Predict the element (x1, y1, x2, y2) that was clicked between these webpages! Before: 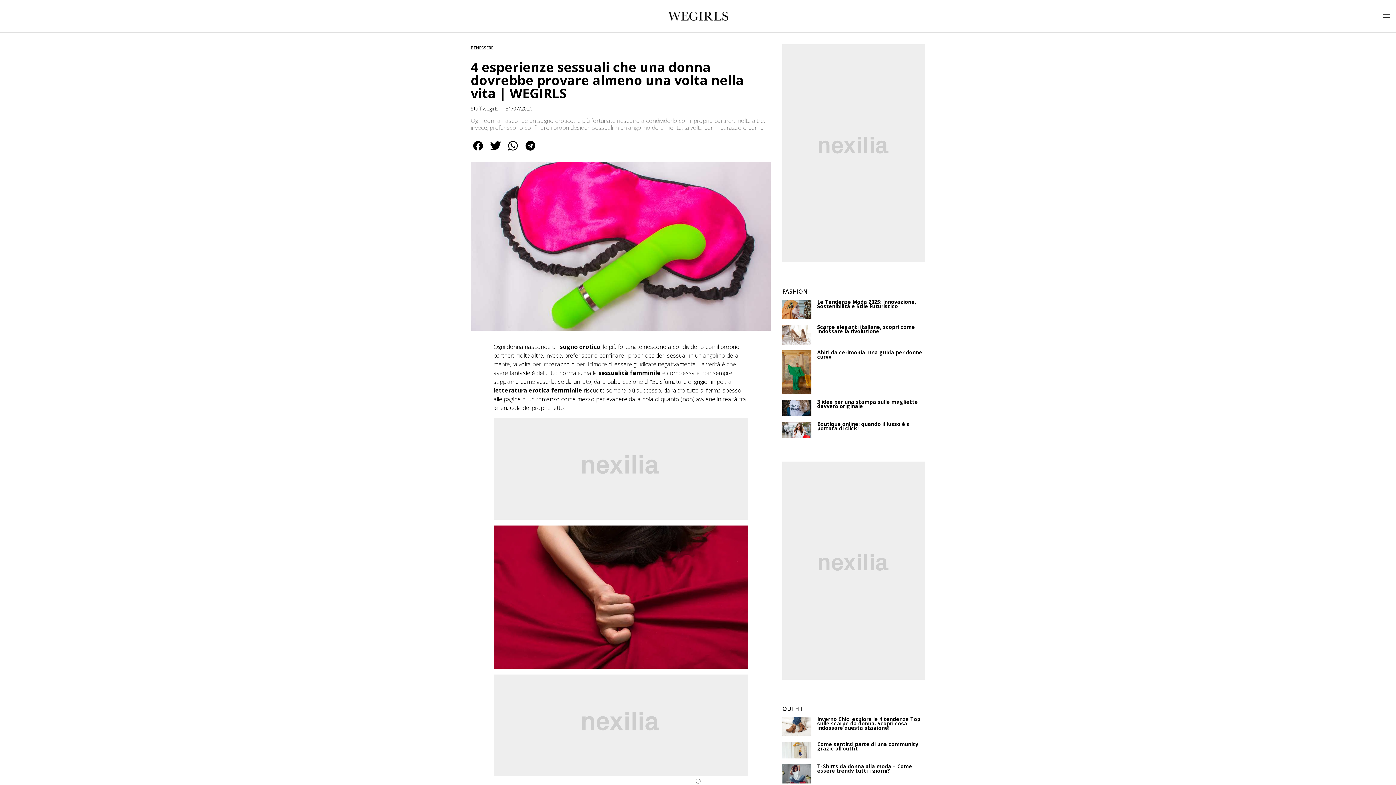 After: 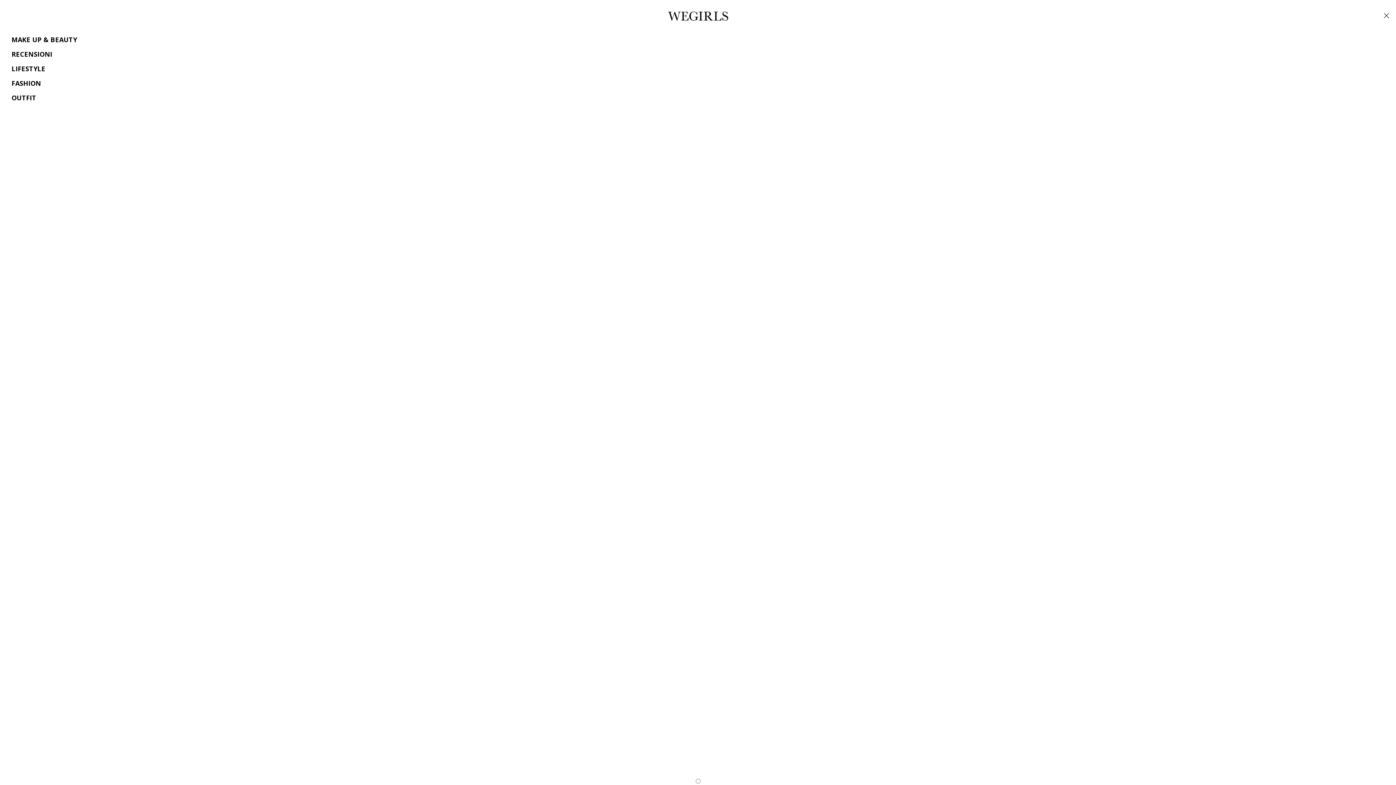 Action: bbox: (1383, 12, 1390, 19)